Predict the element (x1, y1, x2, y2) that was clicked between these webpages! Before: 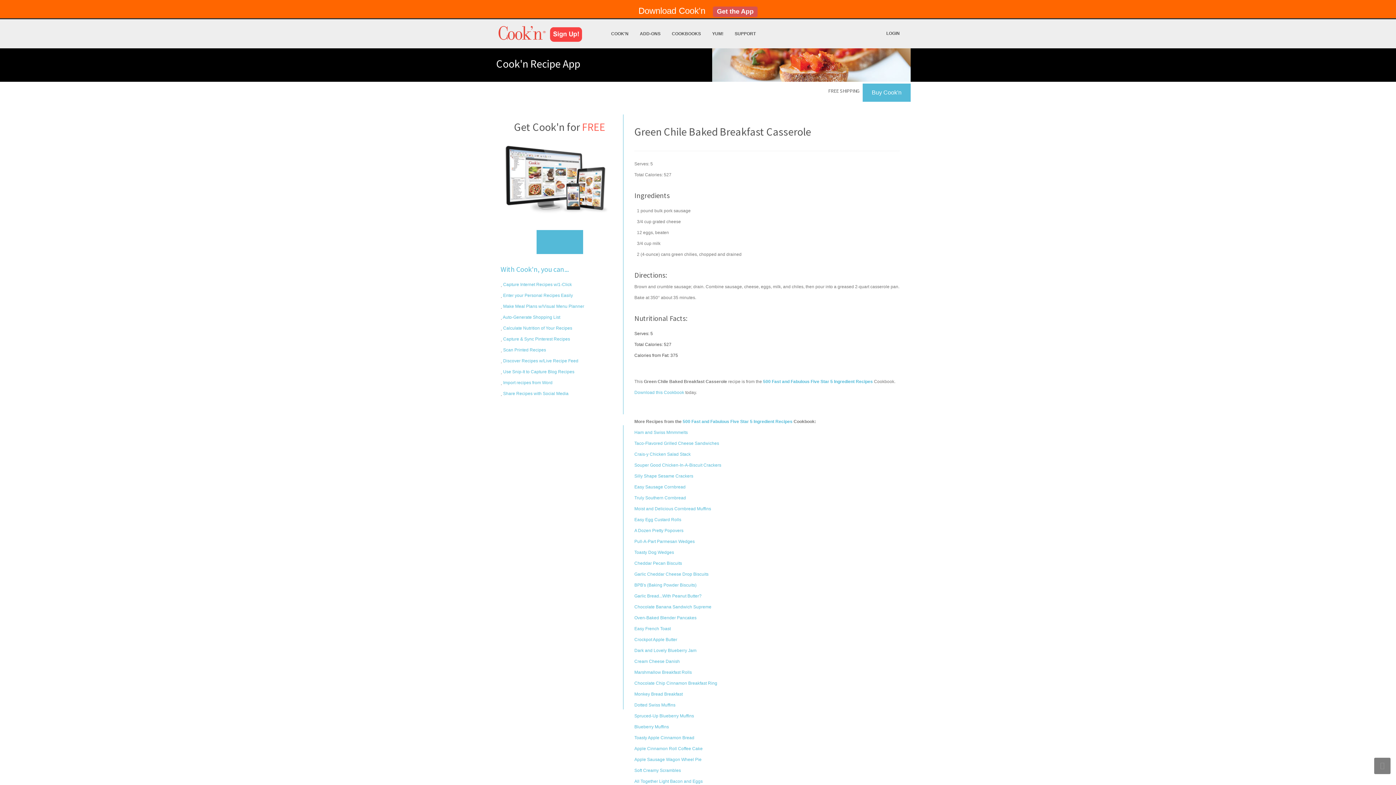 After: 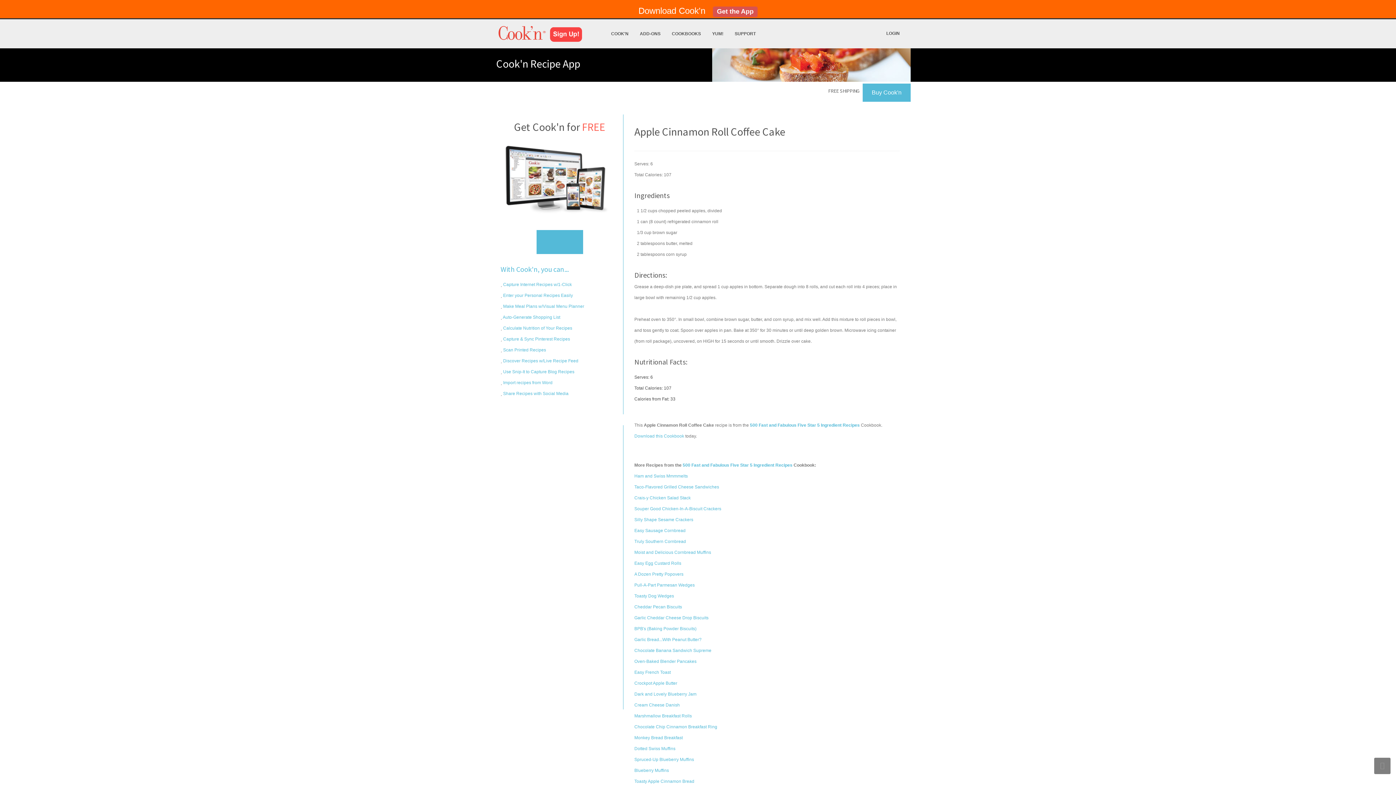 Action: bbox: (634, 746, 702, 751) label: Apple Cinnamon Roll Coffee Cake